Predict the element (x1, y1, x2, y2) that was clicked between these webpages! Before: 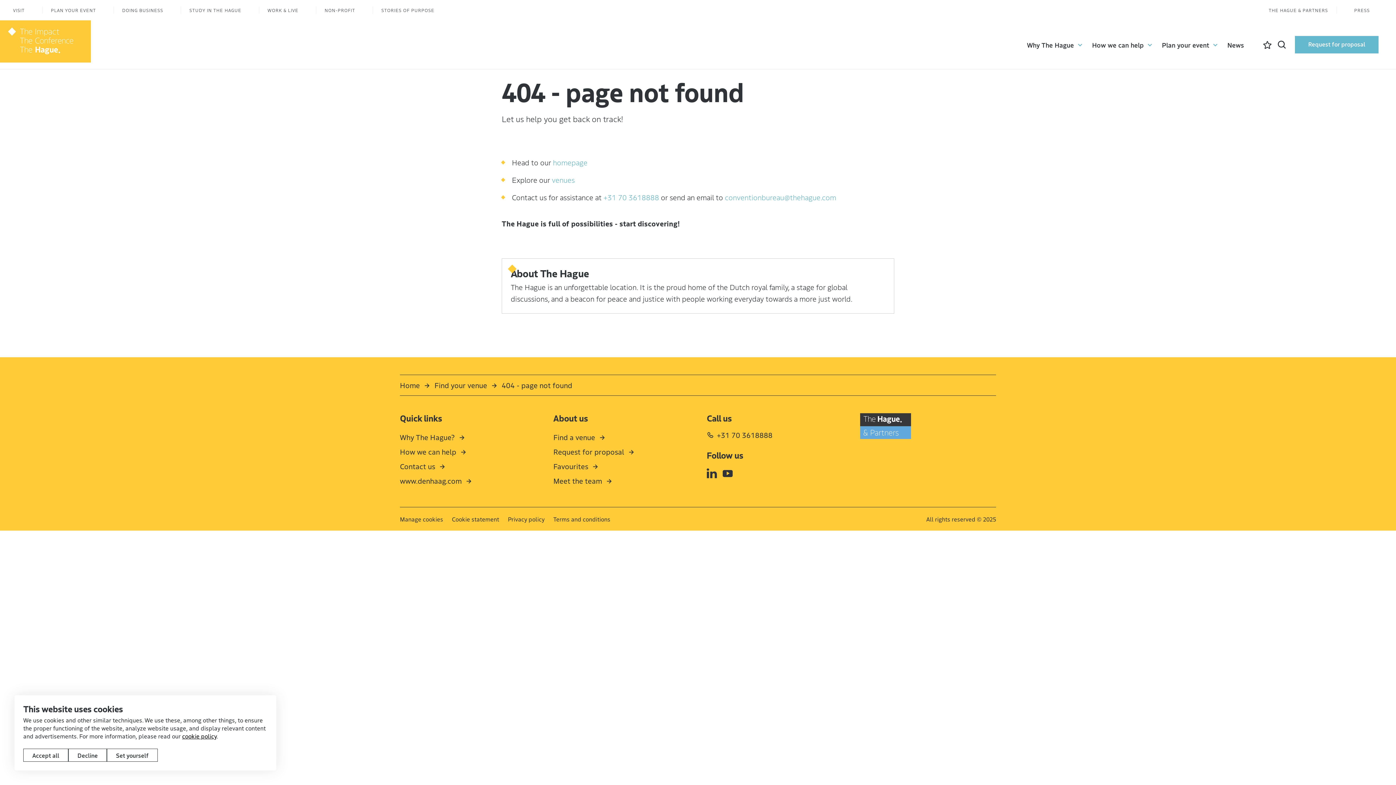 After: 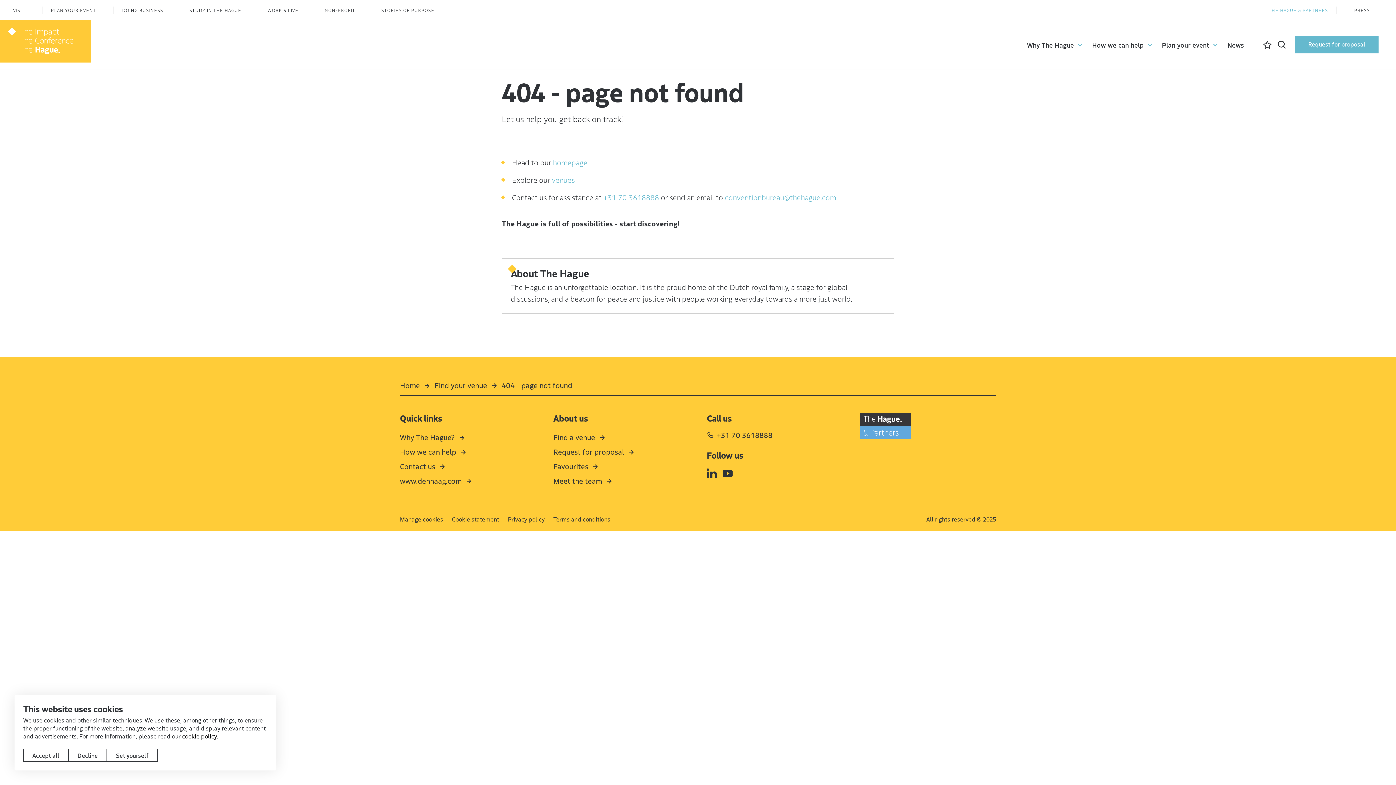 Action: bbox: (1260, 4, 1337, 16) label: THE HAGUE & PARTNERS